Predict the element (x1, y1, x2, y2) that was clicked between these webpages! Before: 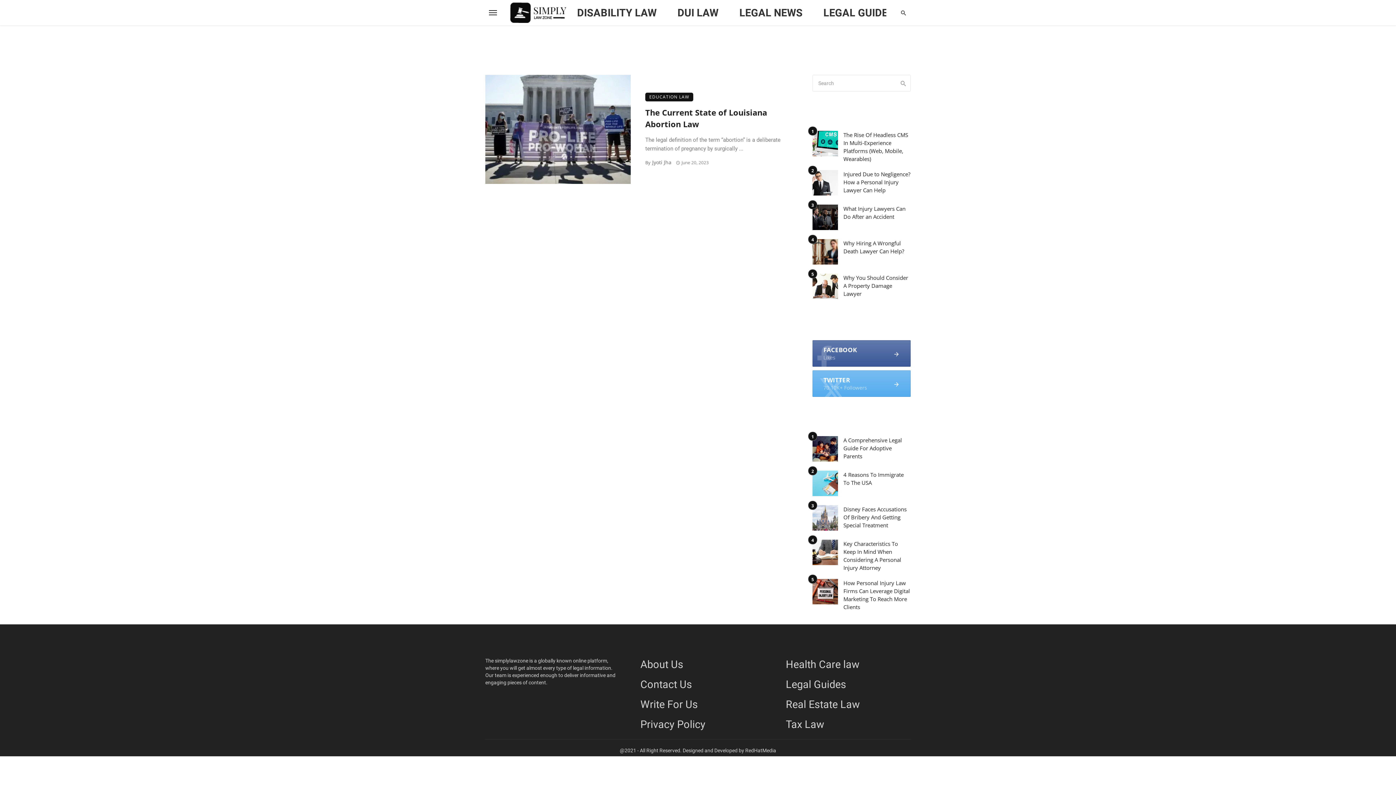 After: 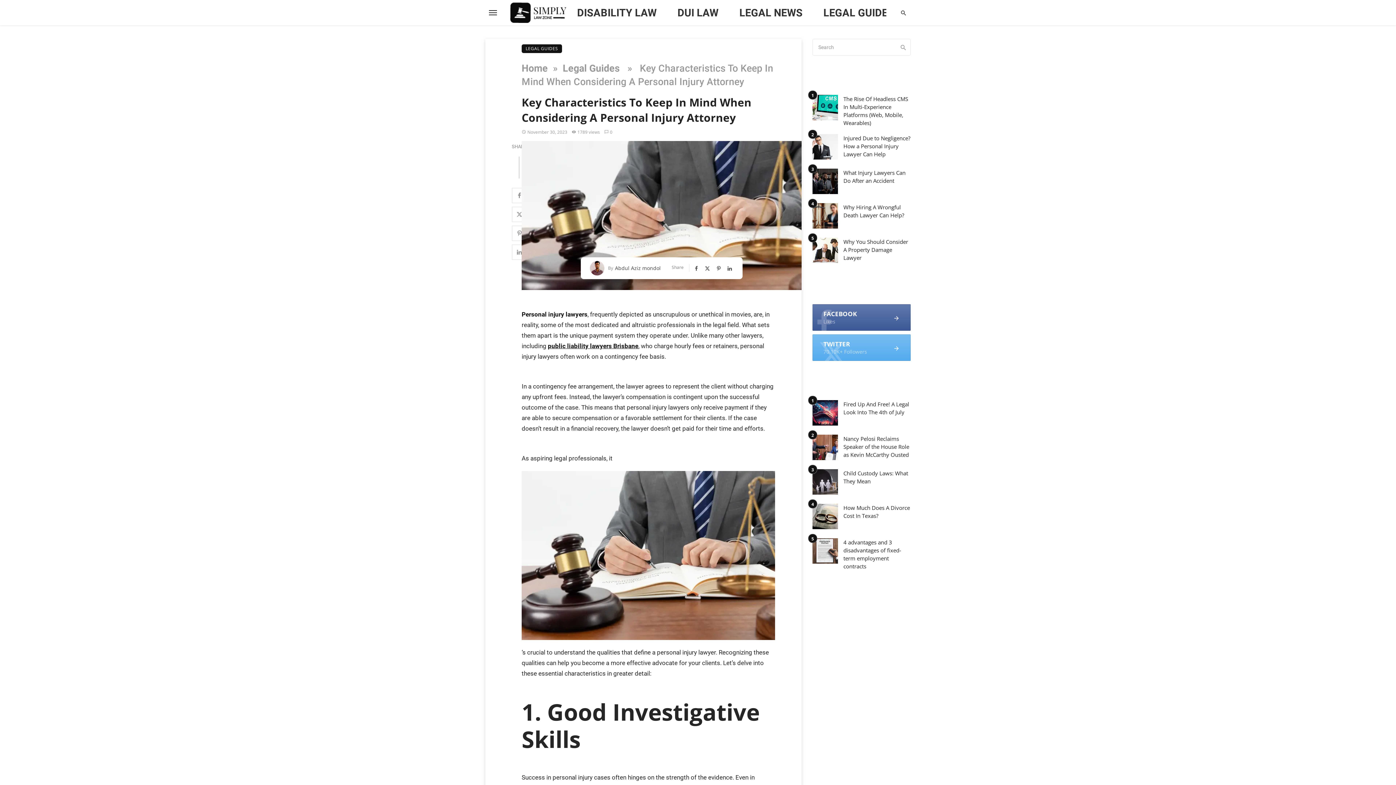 Action: bbox: (812, 540, 838, 565)